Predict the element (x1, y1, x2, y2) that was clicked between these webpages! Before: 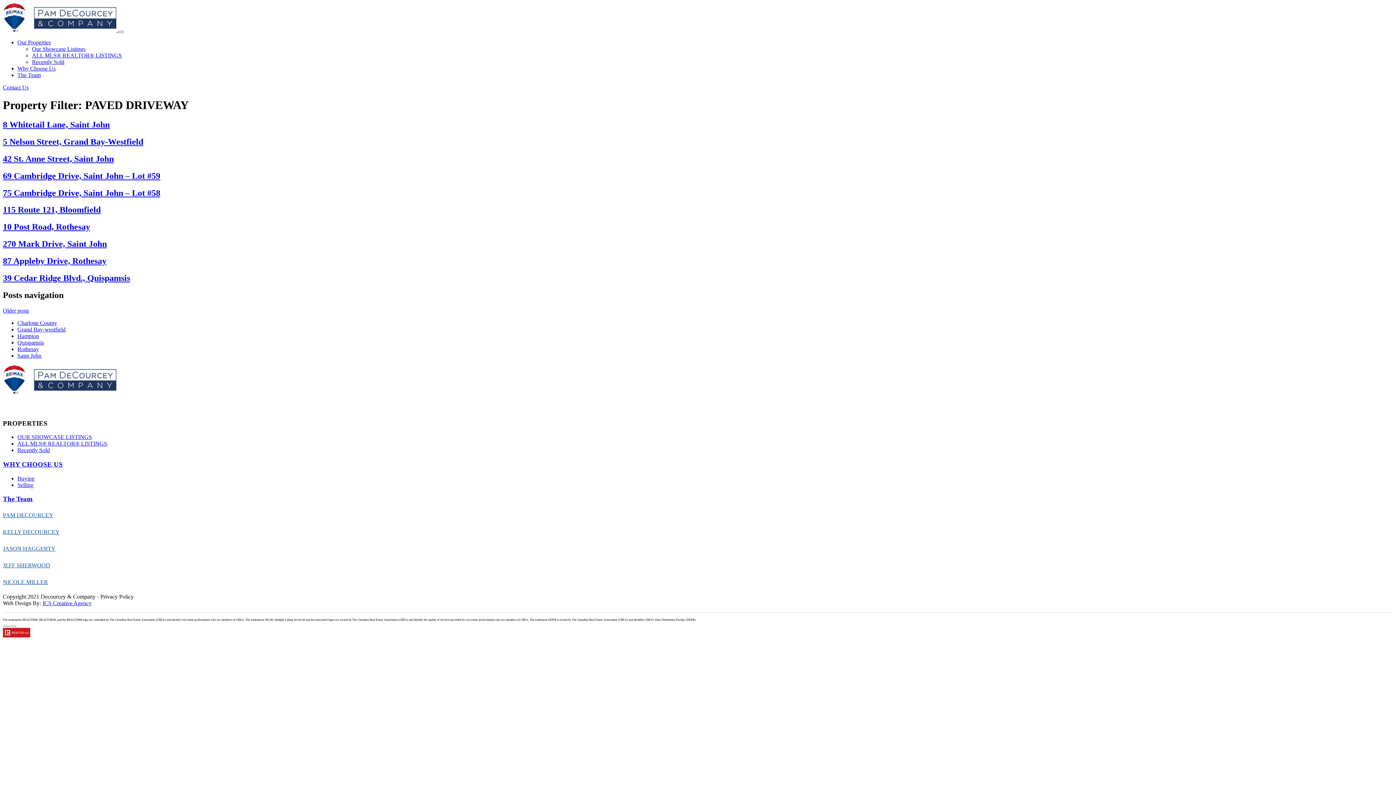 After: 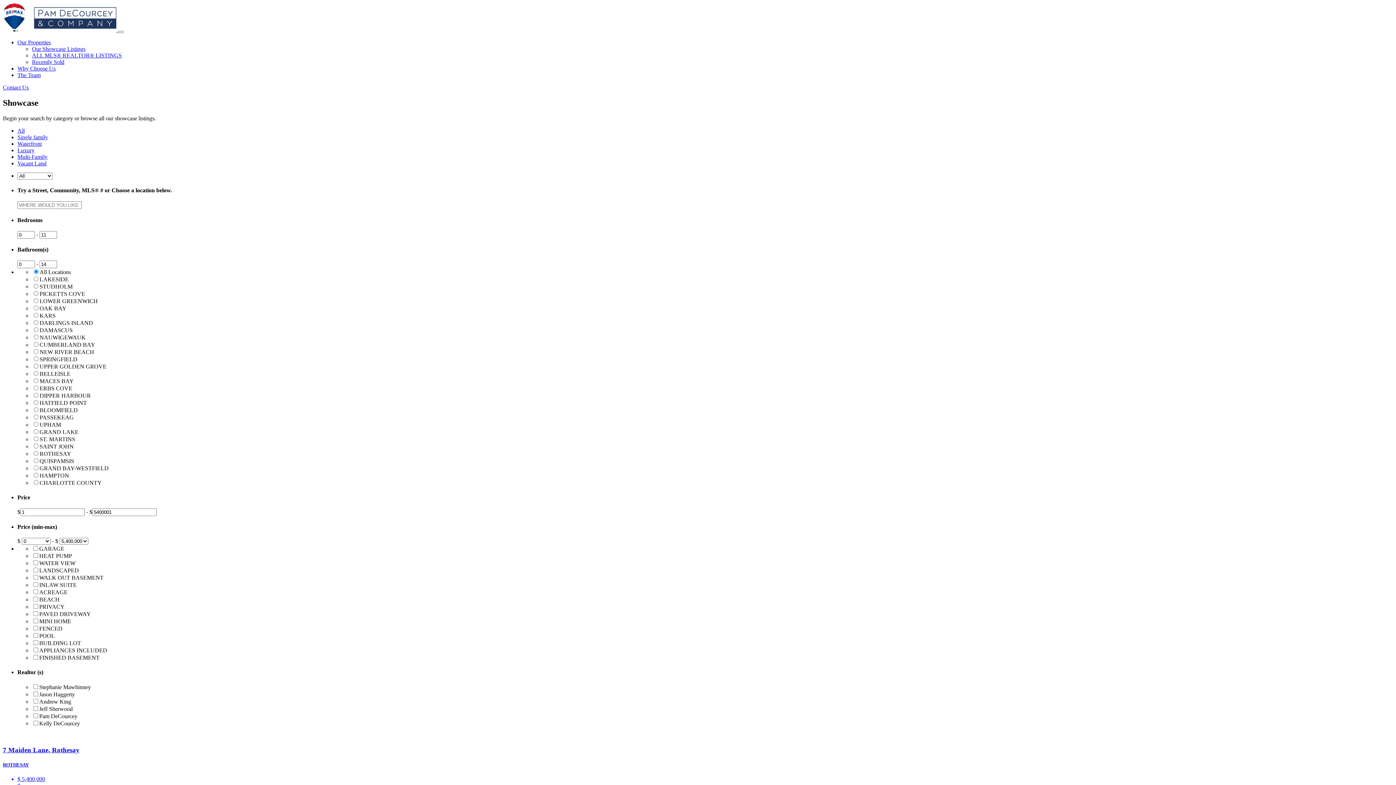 Action: bbox: (17, 434, 92, 440) label: OUR SHOWCASE LISTINGS